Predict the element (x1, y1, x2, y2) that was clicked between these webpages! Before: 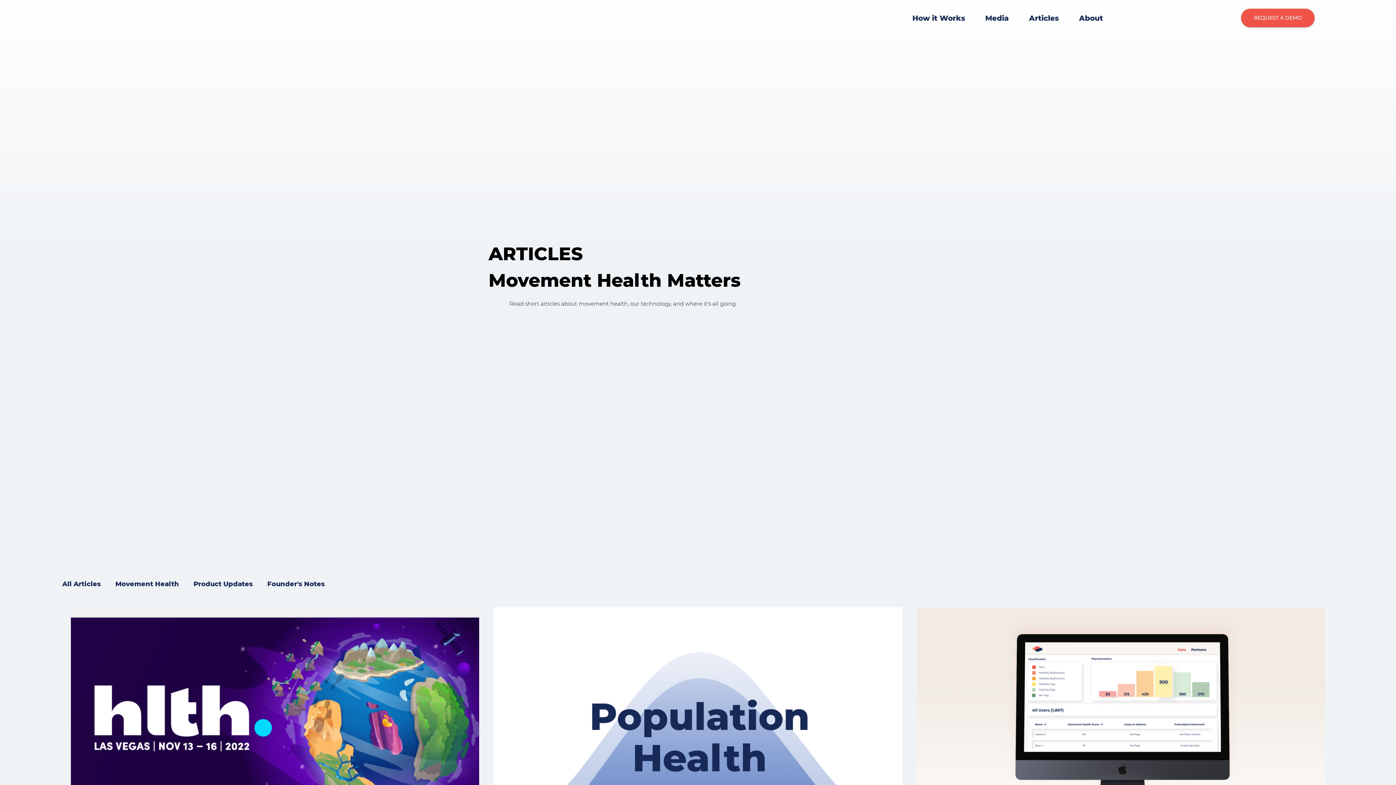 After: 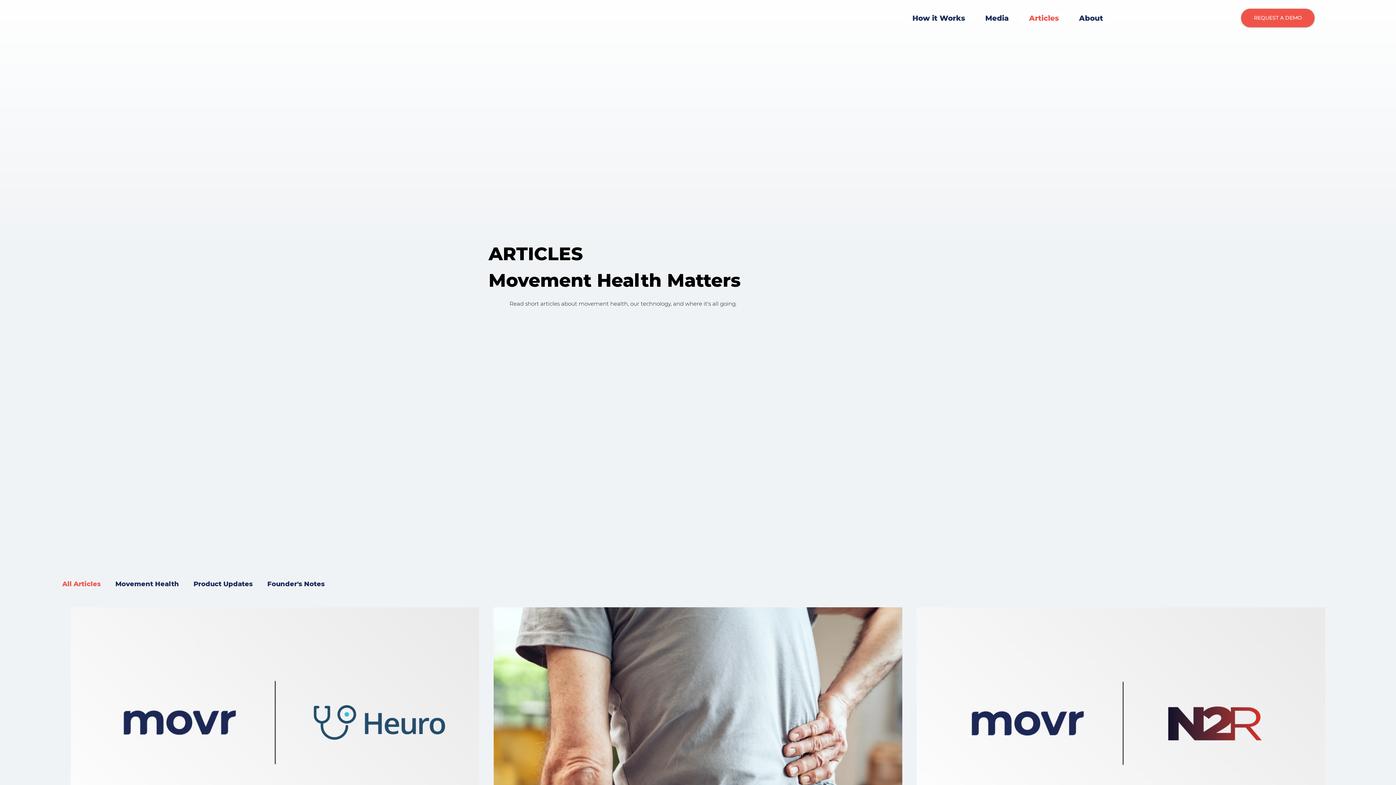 Action: bbox: (1019, 12, 1069, 24) label: Articles